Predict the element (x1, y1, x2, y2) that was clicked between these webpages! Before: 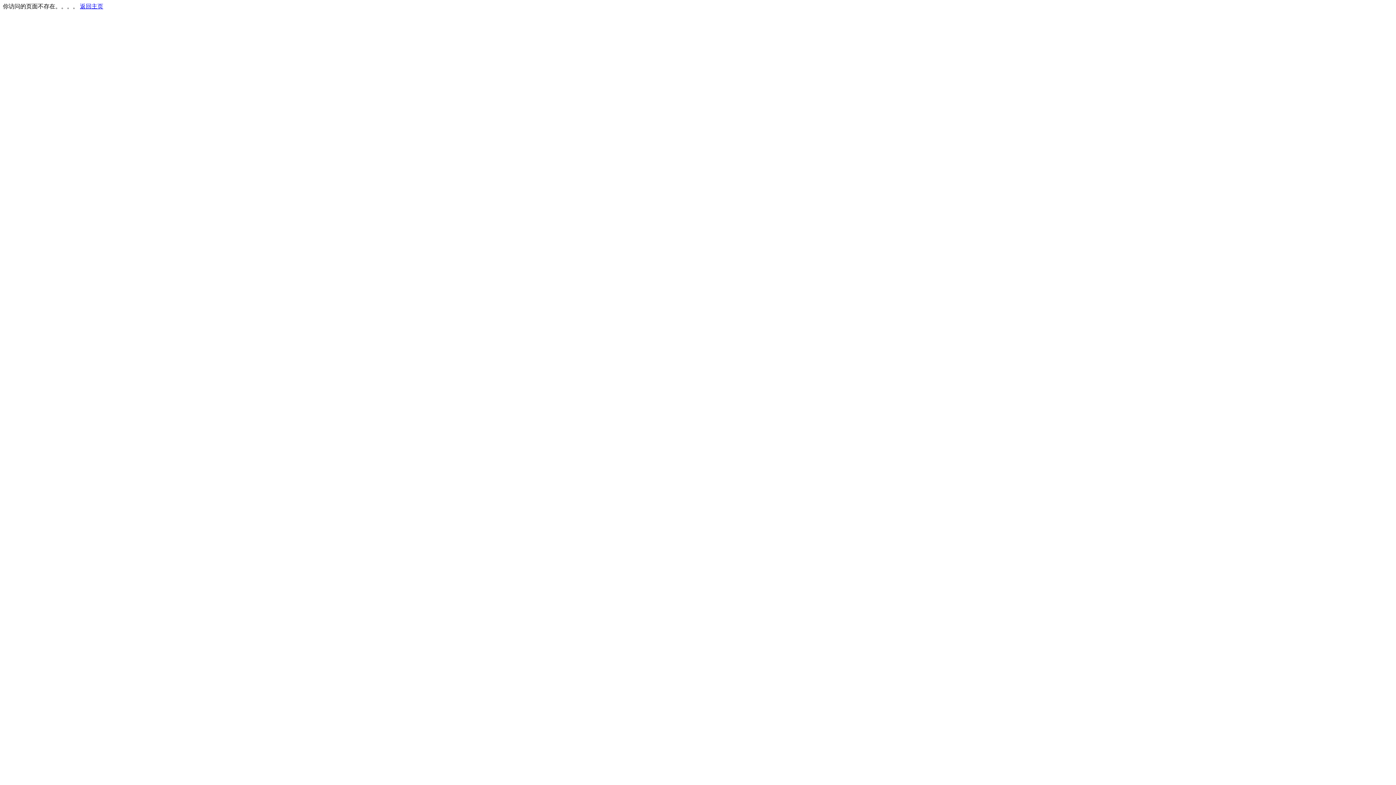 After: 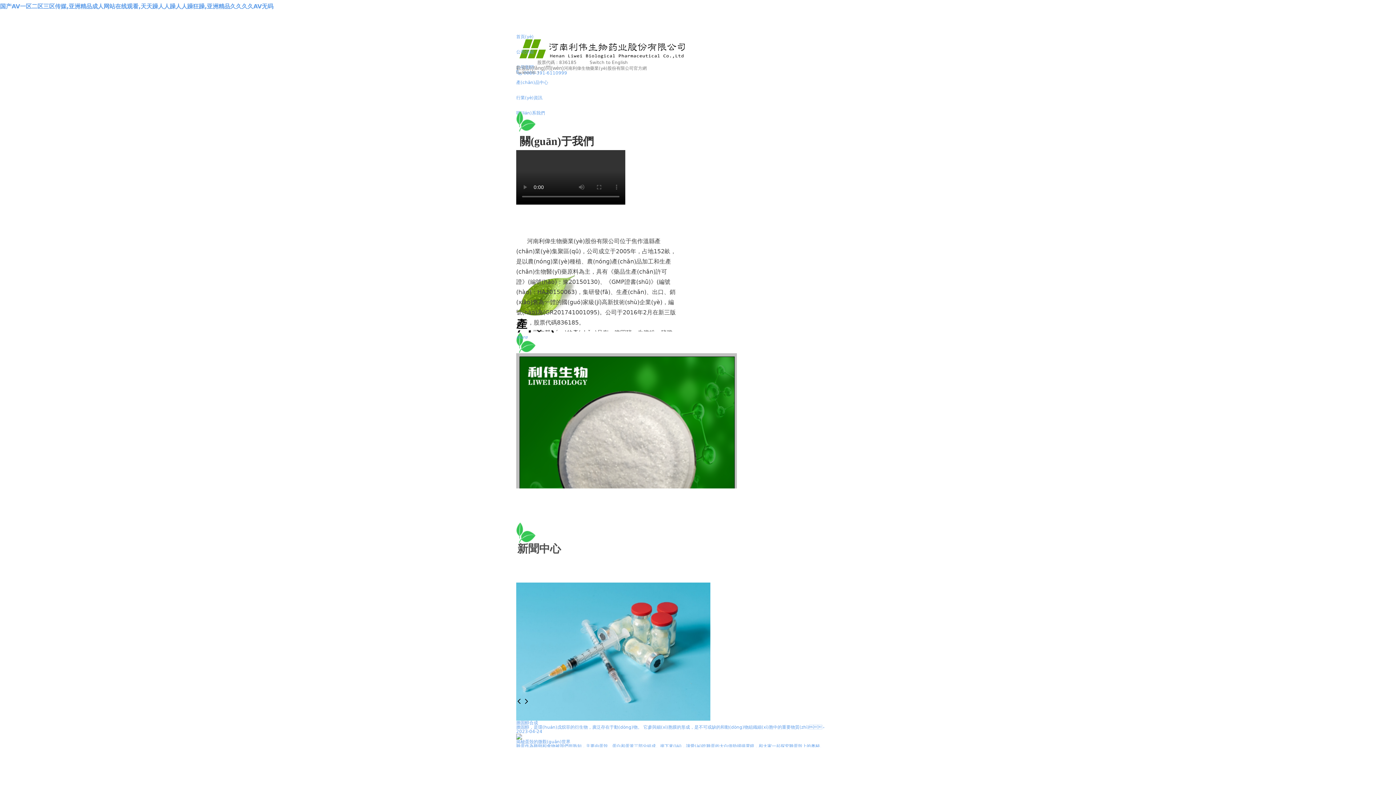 Action: bbox: (80, 3, 103, 9) label: 返回主页